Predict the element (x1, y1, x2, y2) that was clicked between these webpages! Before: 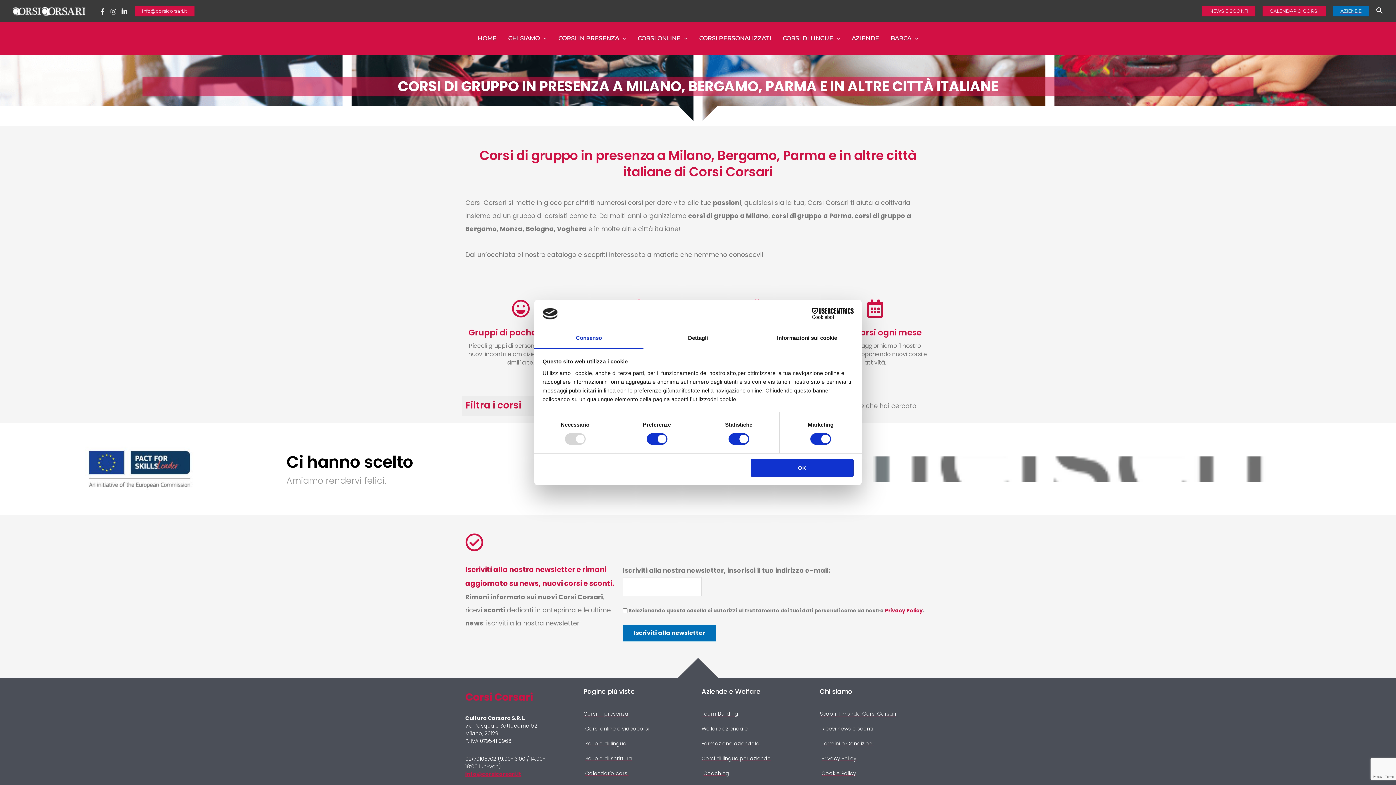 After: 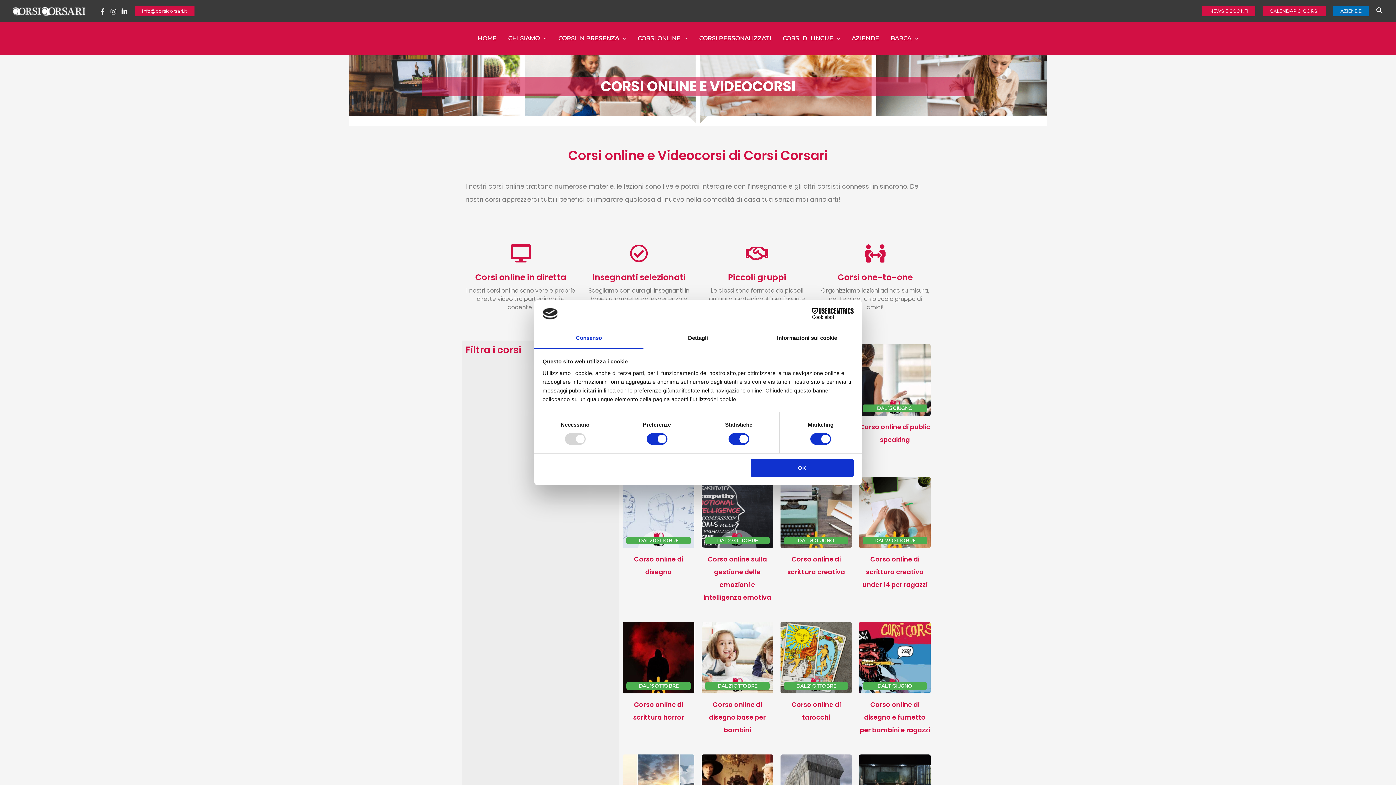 Action: label: Corsi online e videocorsi bbox: (583, 722, 694, 735)